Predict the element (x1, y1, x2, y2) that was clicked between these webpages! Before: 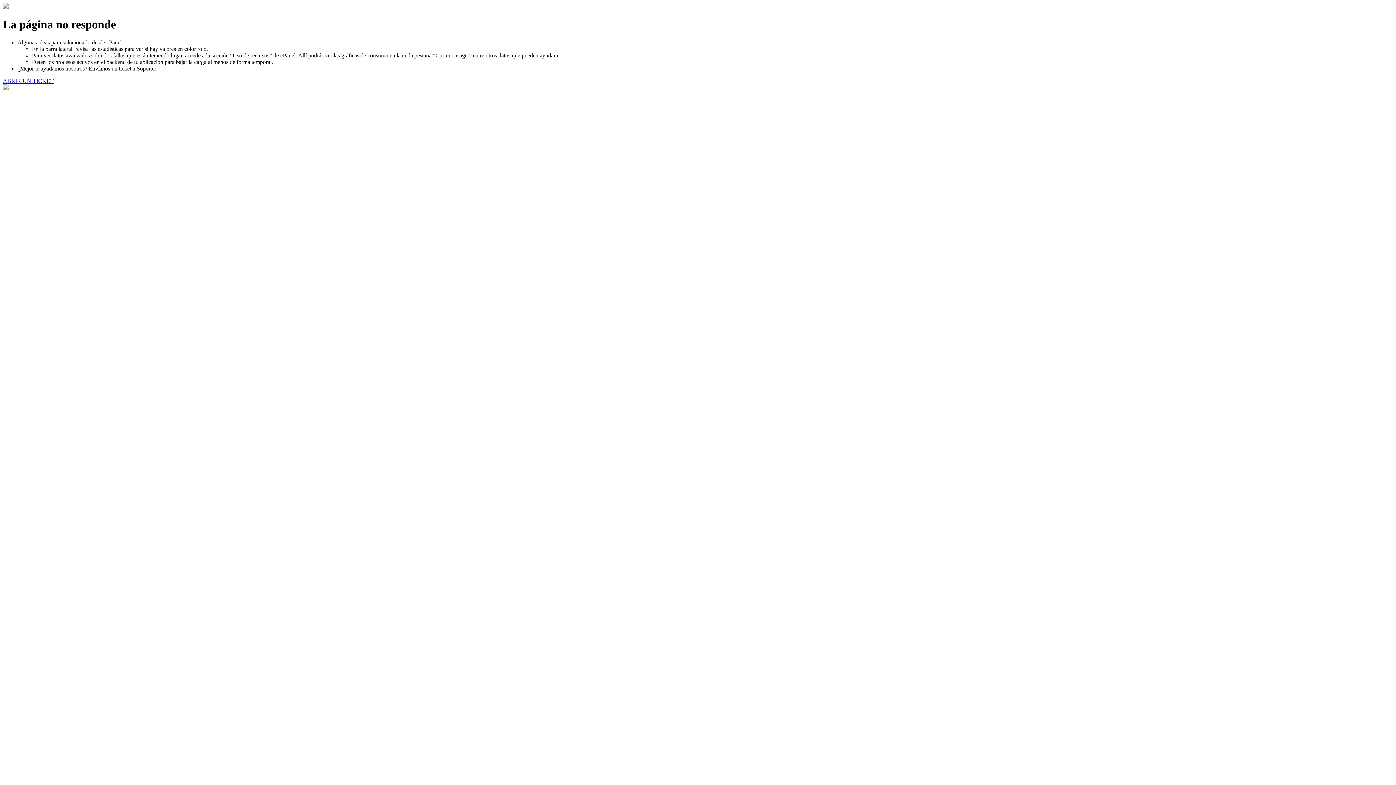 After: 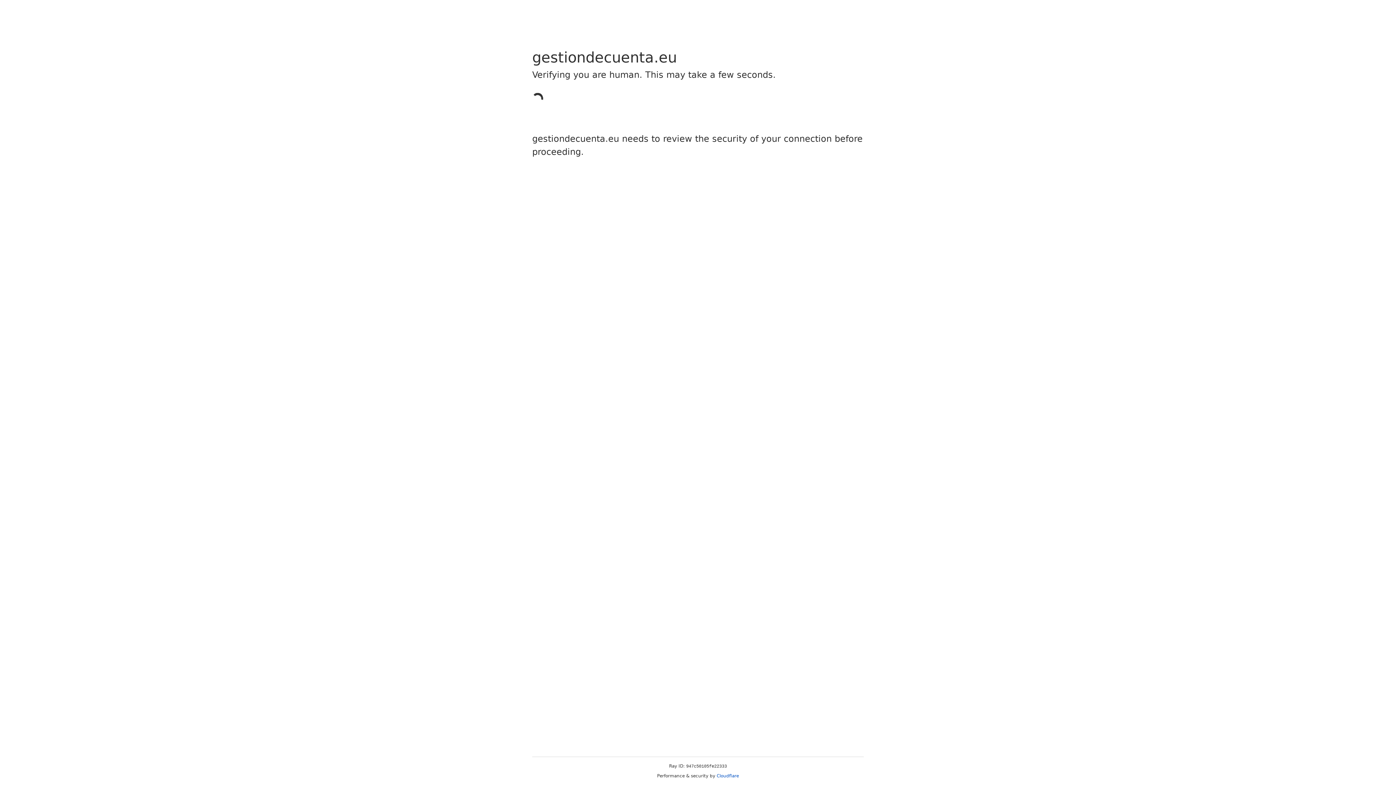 Action: bbox: (2, 77, 53, 83) label: ABRIR UN TICKET